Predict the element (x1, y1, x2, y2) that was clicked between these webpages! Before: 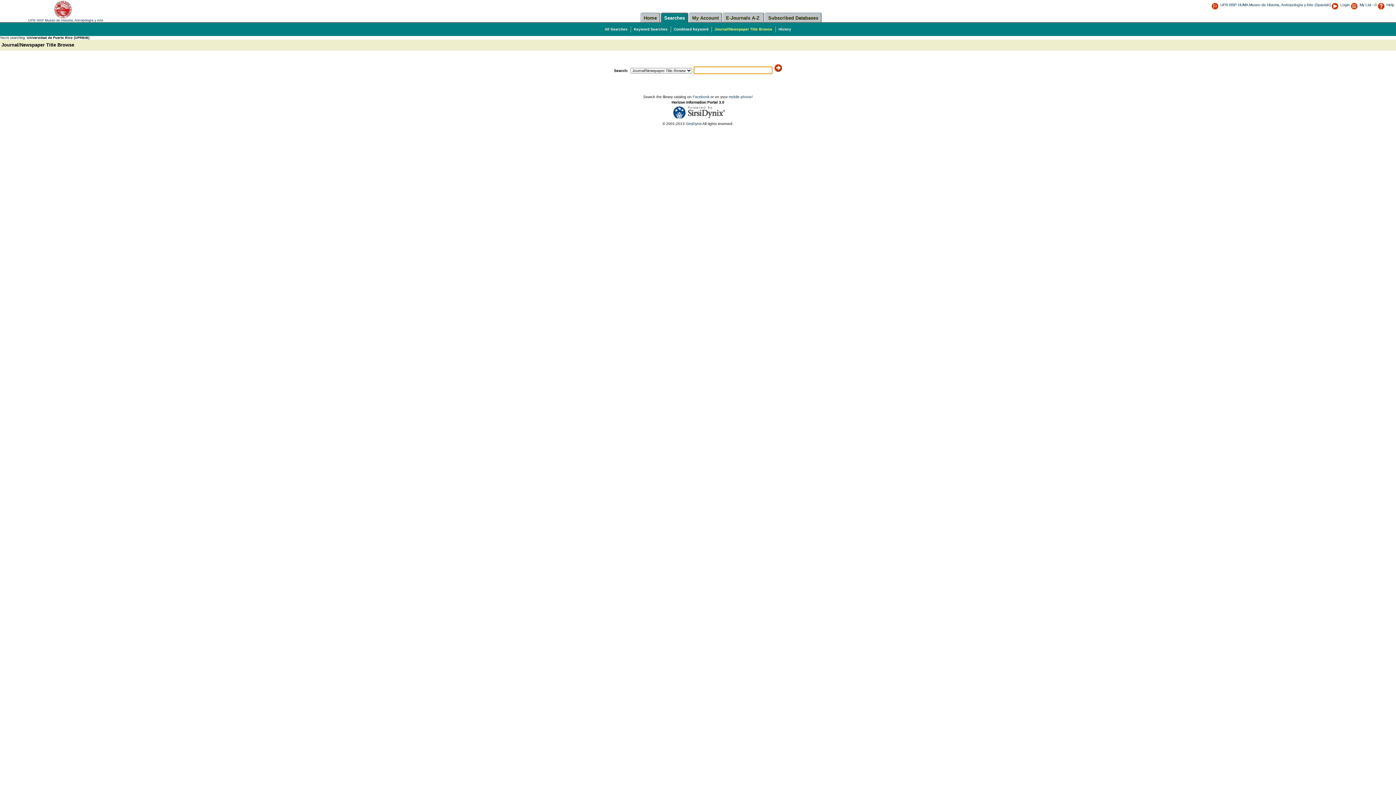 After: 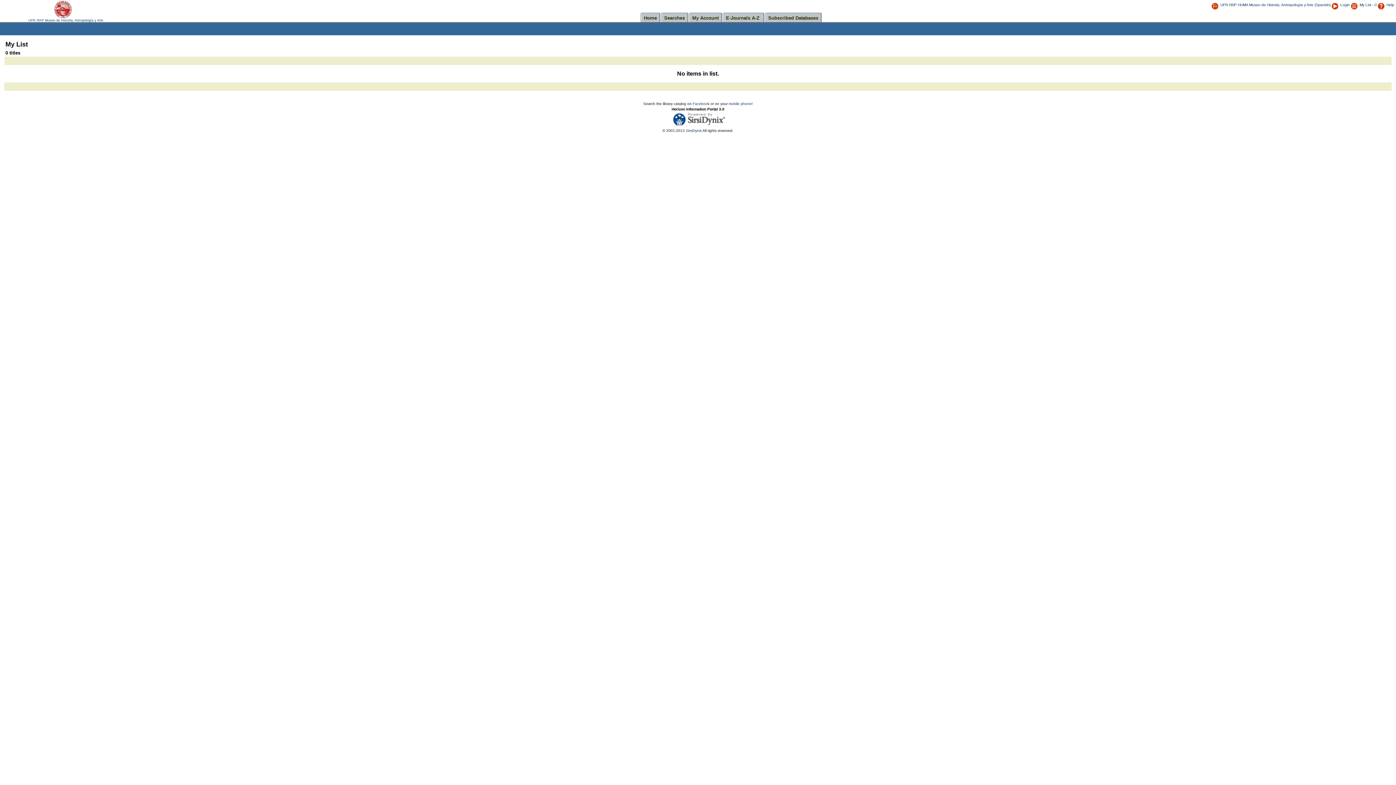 Action: bbox: (1360, 2, 1377, 6) label: My List - 0